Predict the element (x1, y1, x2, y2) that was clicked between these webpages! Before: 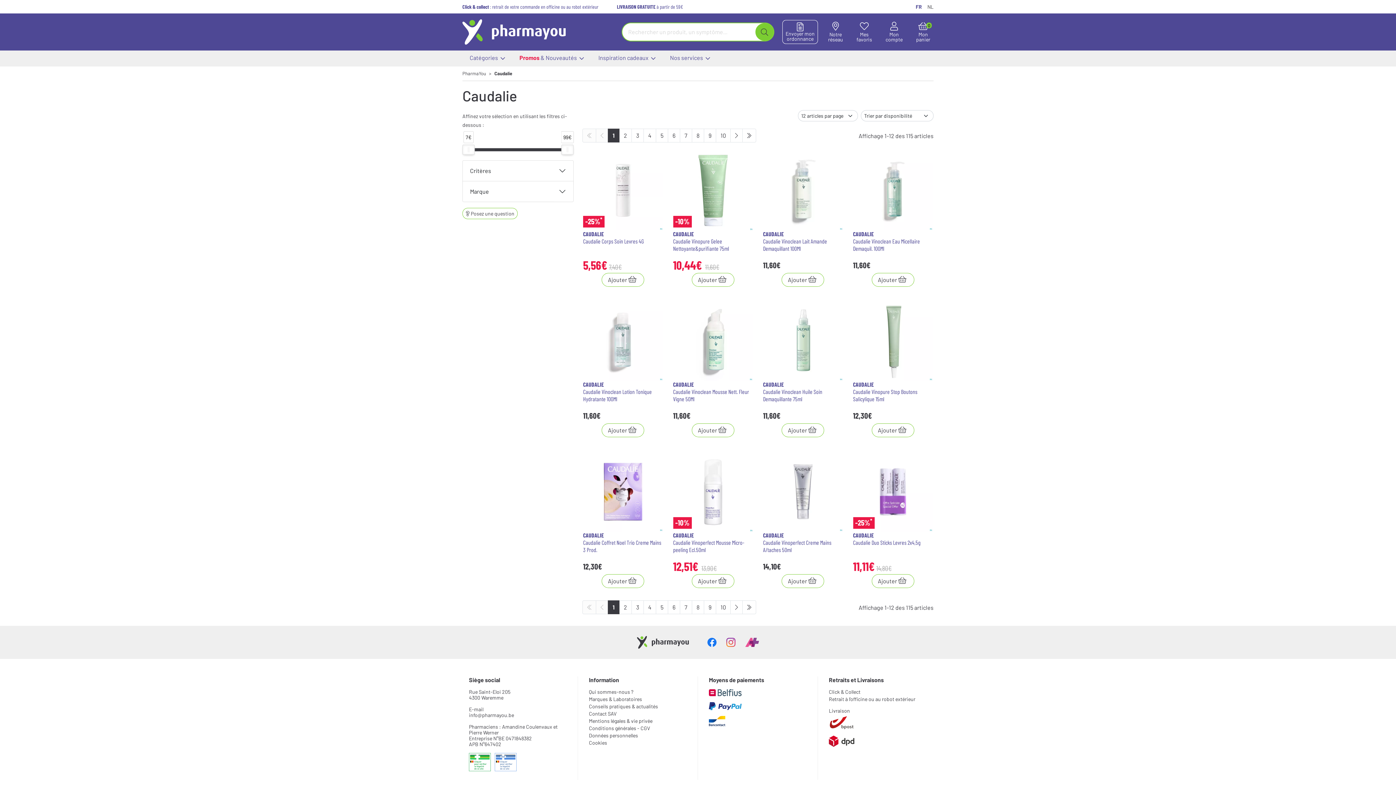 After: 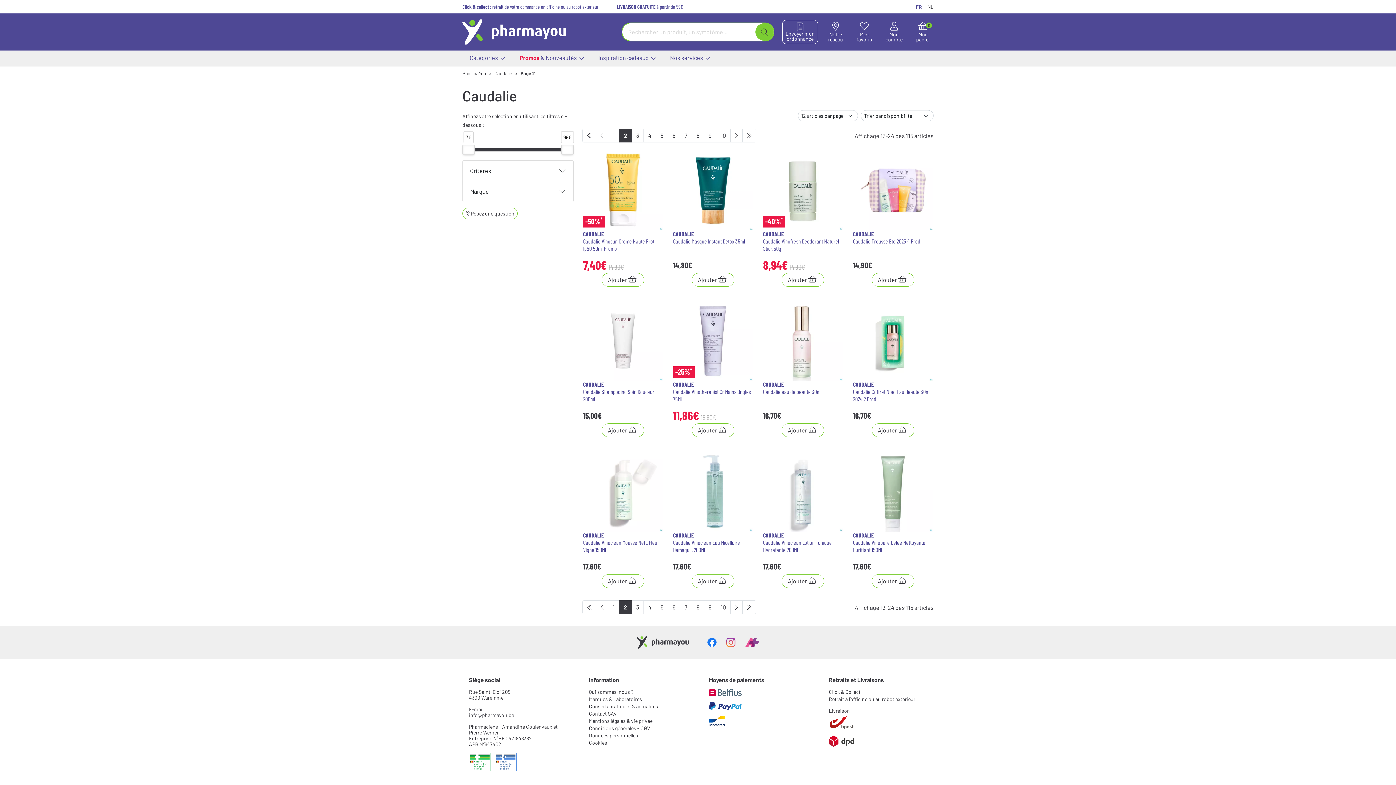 Action: label: 2 bbox: (619, 600, 632, 614)